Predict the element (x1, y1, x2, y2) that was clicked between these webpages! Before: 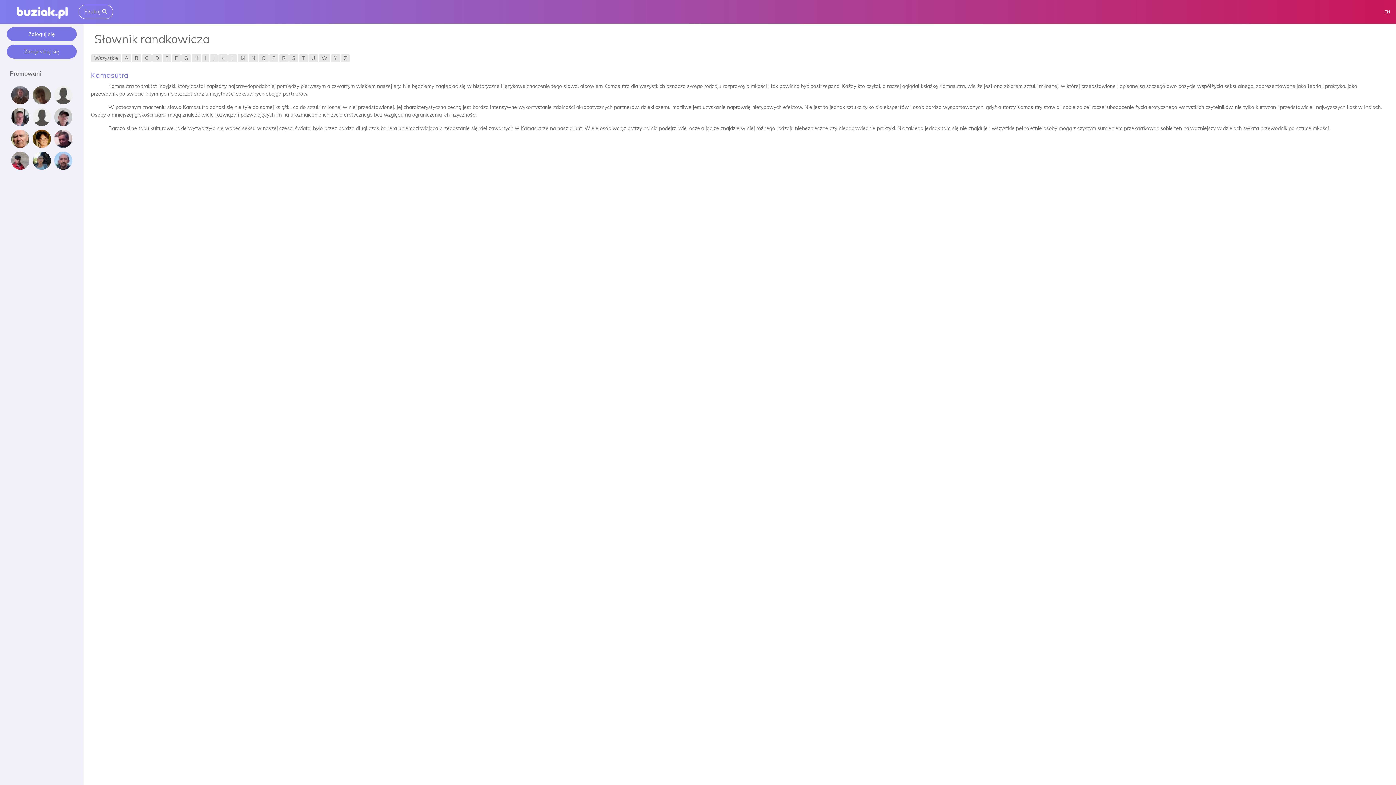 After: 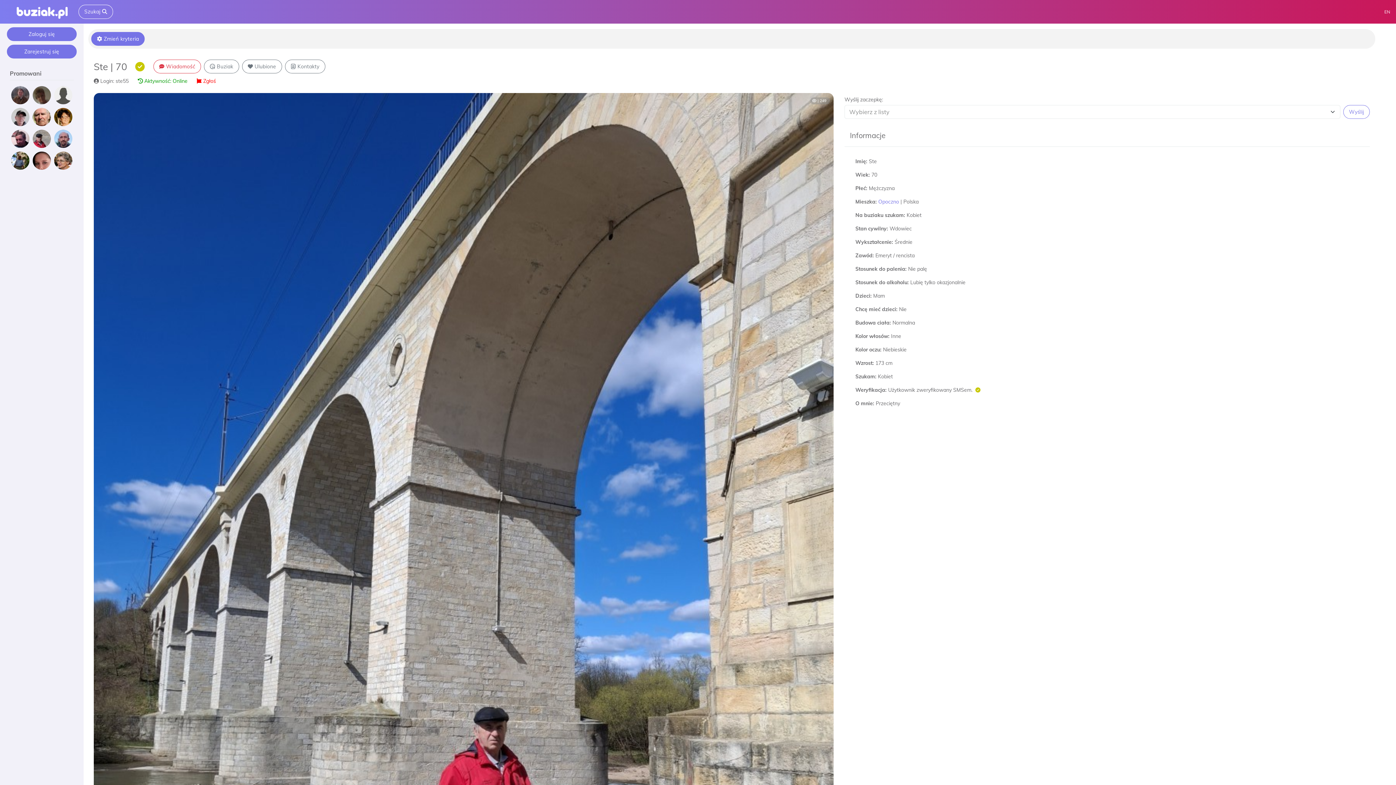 Action: bbox: (9, 151, 31, 169)